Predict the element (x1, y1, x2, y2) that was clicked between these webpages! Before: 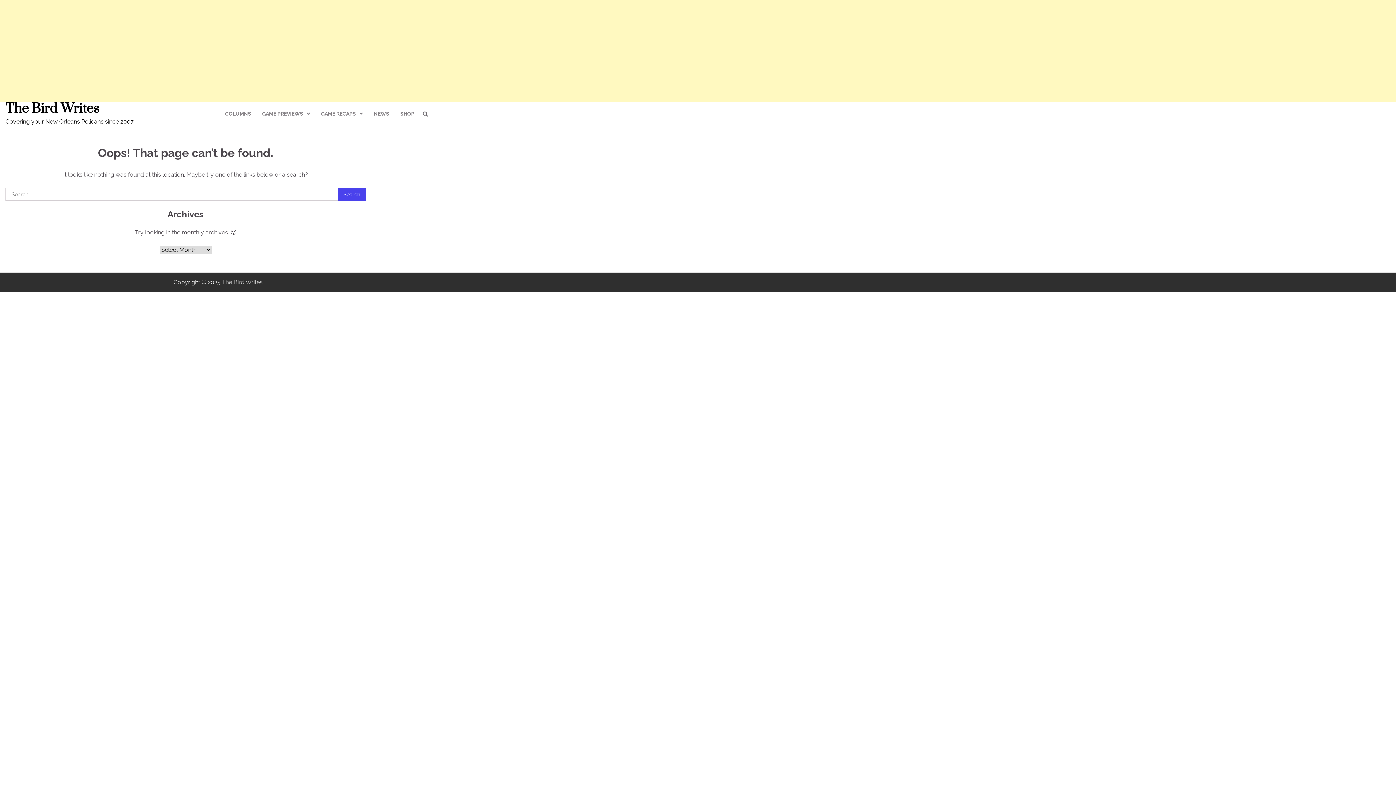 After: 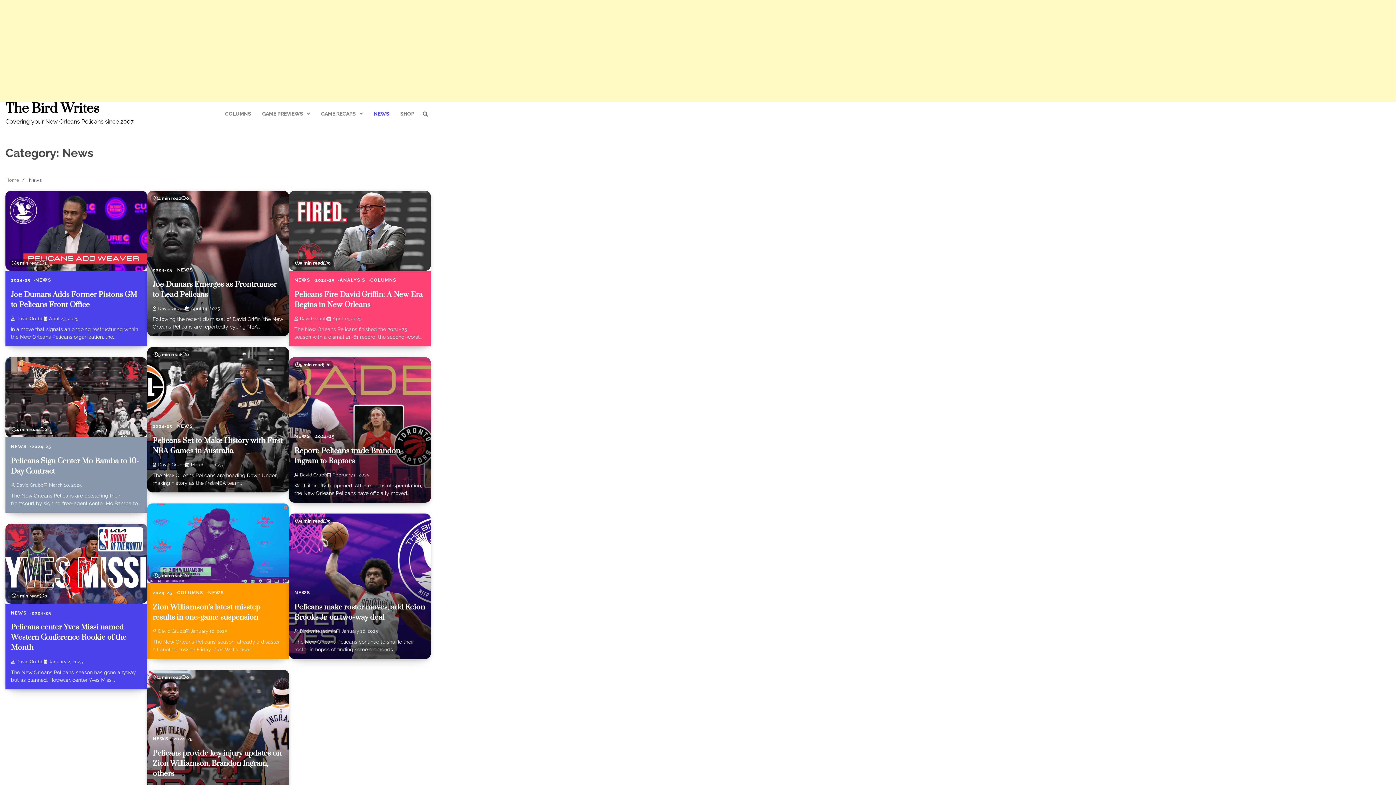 Action: label: NEWS bbox: (368, 104, 394, 123)